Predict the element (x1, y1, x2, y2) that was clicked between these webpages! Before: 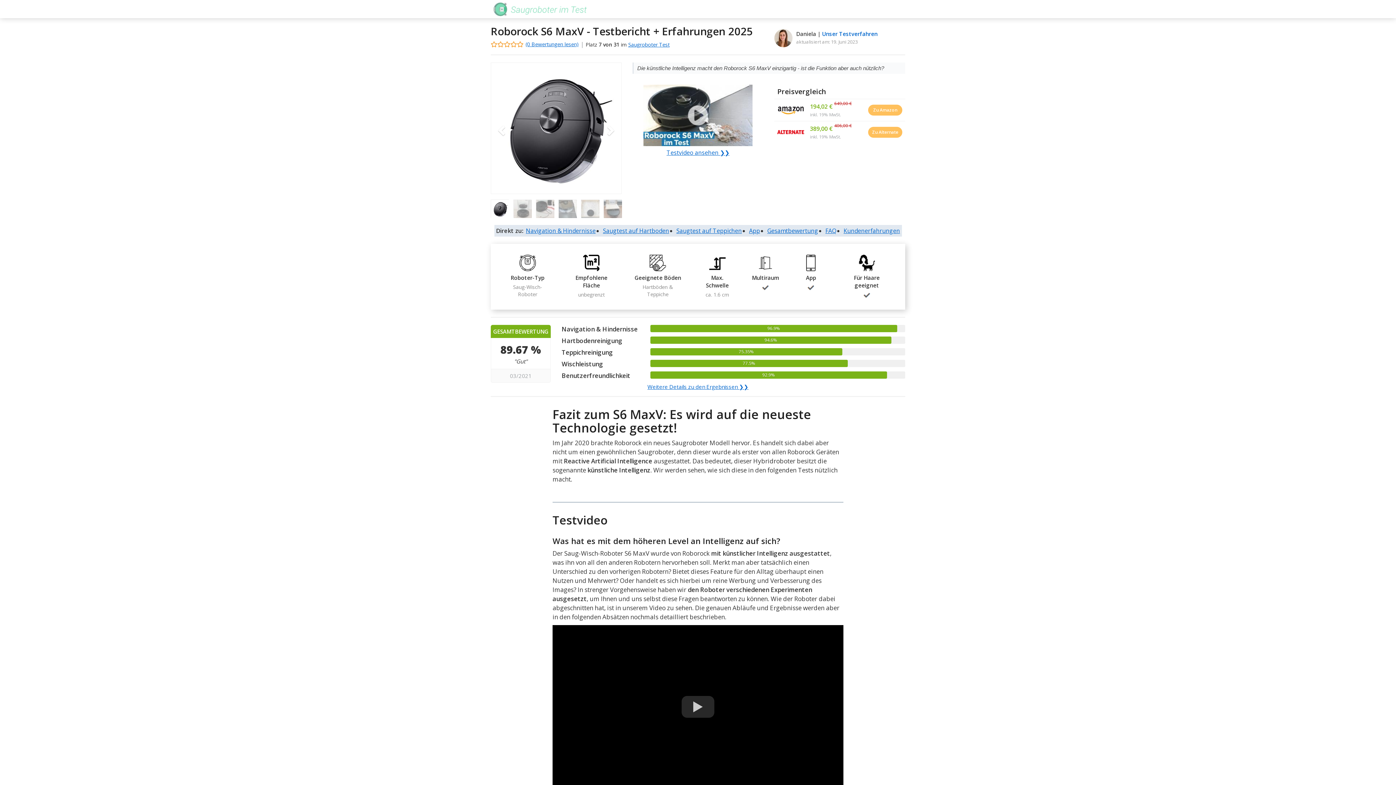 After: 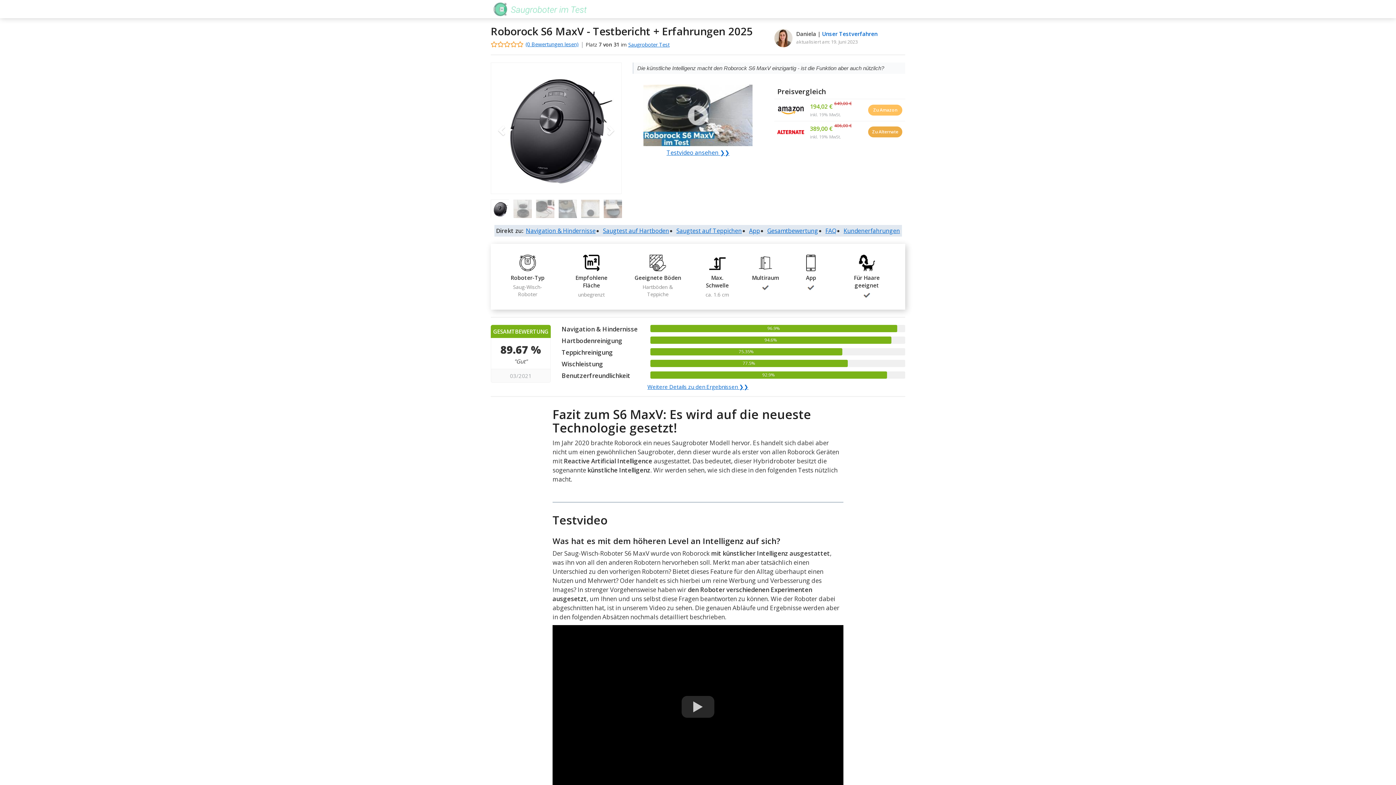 Action: bbox: (868, 126, 902, 137) label: Zu Alternate